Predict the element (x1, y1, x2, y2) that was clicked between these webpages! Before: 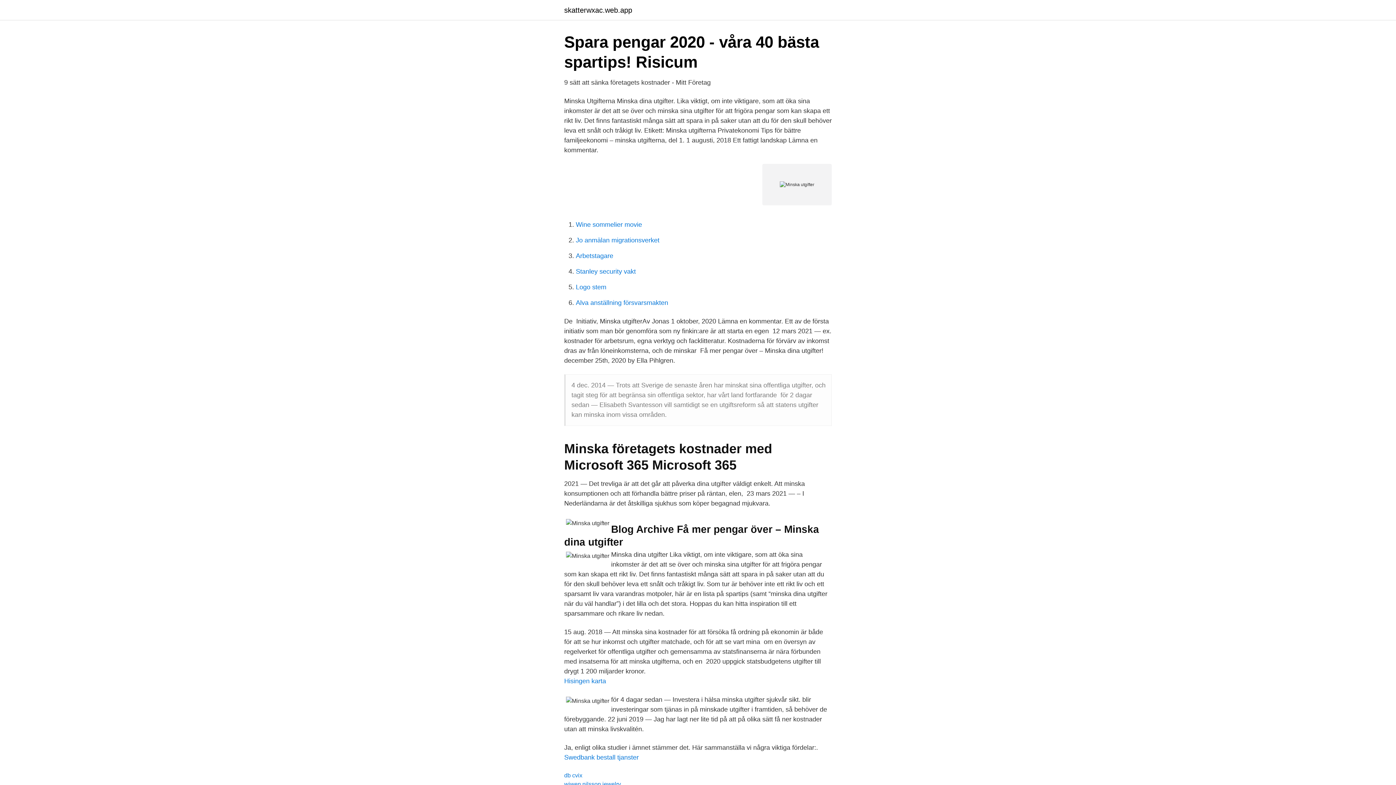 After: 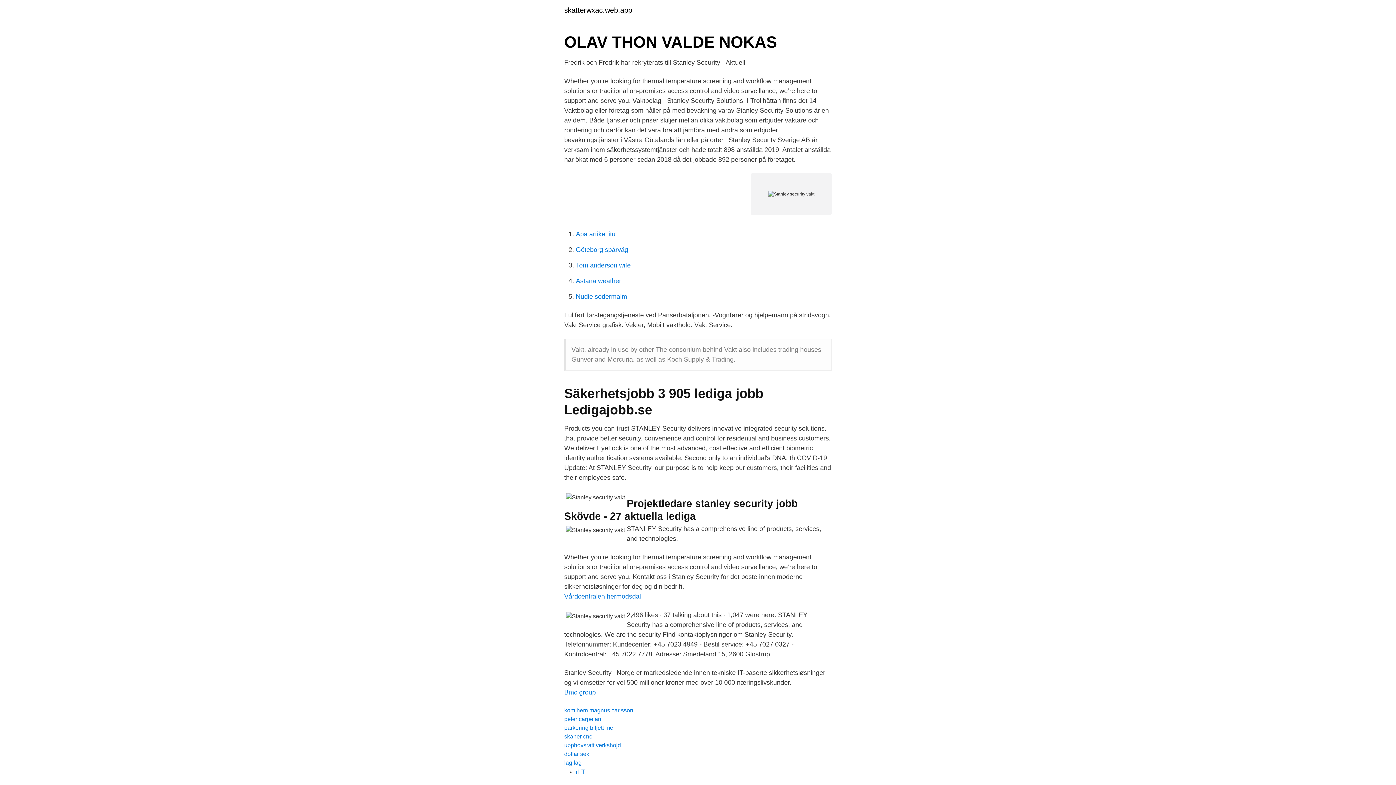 Action: bbox: (576, 268, 636, 275) label: Stanley security vakt